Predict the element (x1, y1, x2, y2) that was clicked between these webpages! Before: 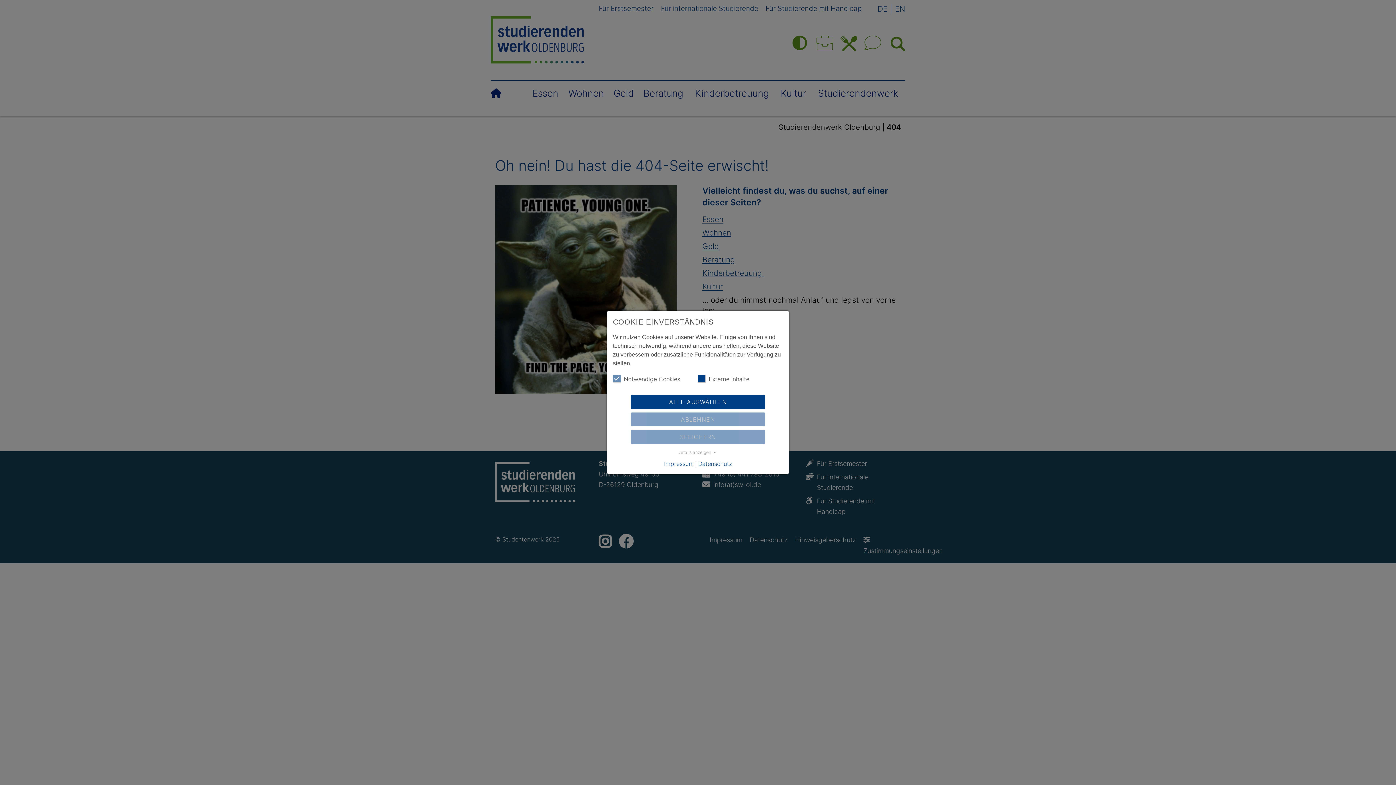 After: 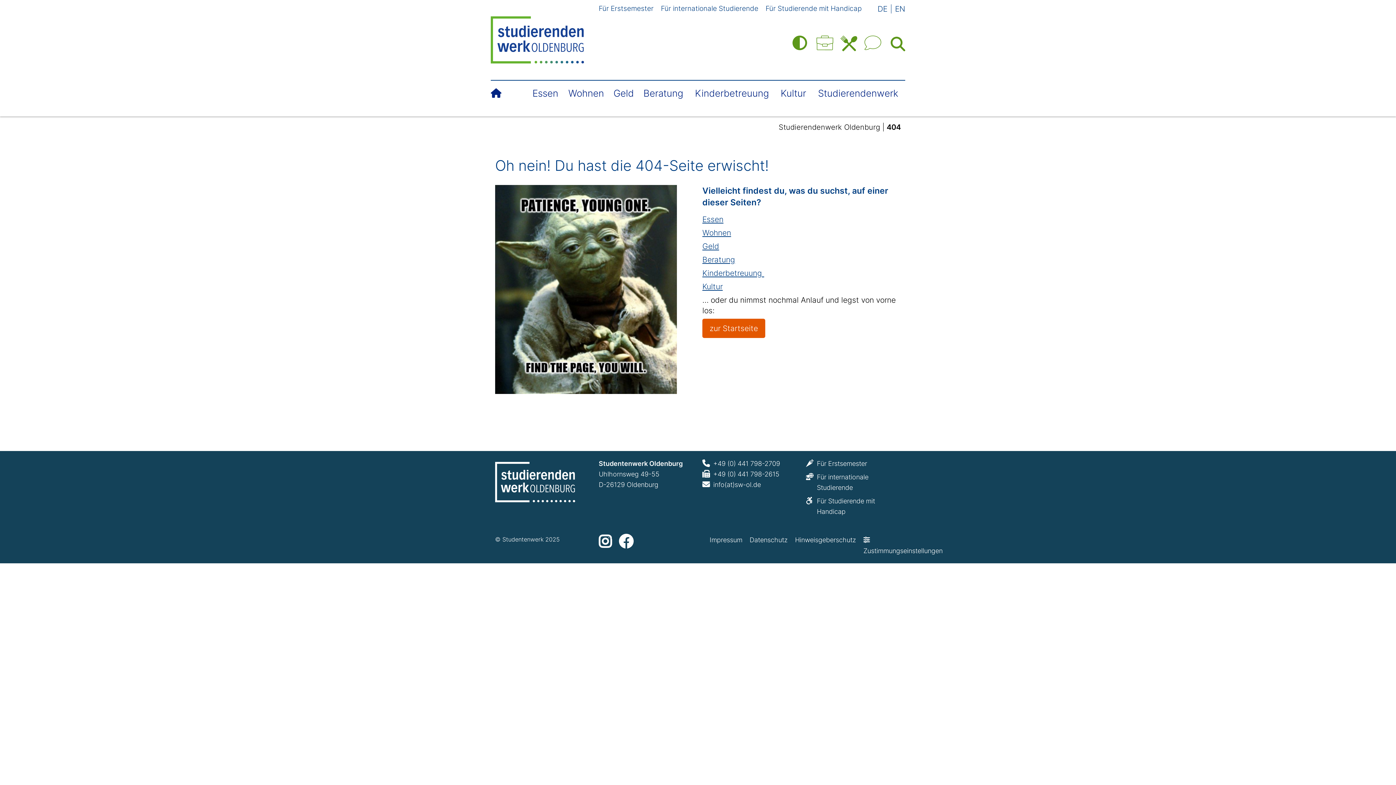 Action: bbox: (630, 412, 765, 426) label: ABLEHNEN